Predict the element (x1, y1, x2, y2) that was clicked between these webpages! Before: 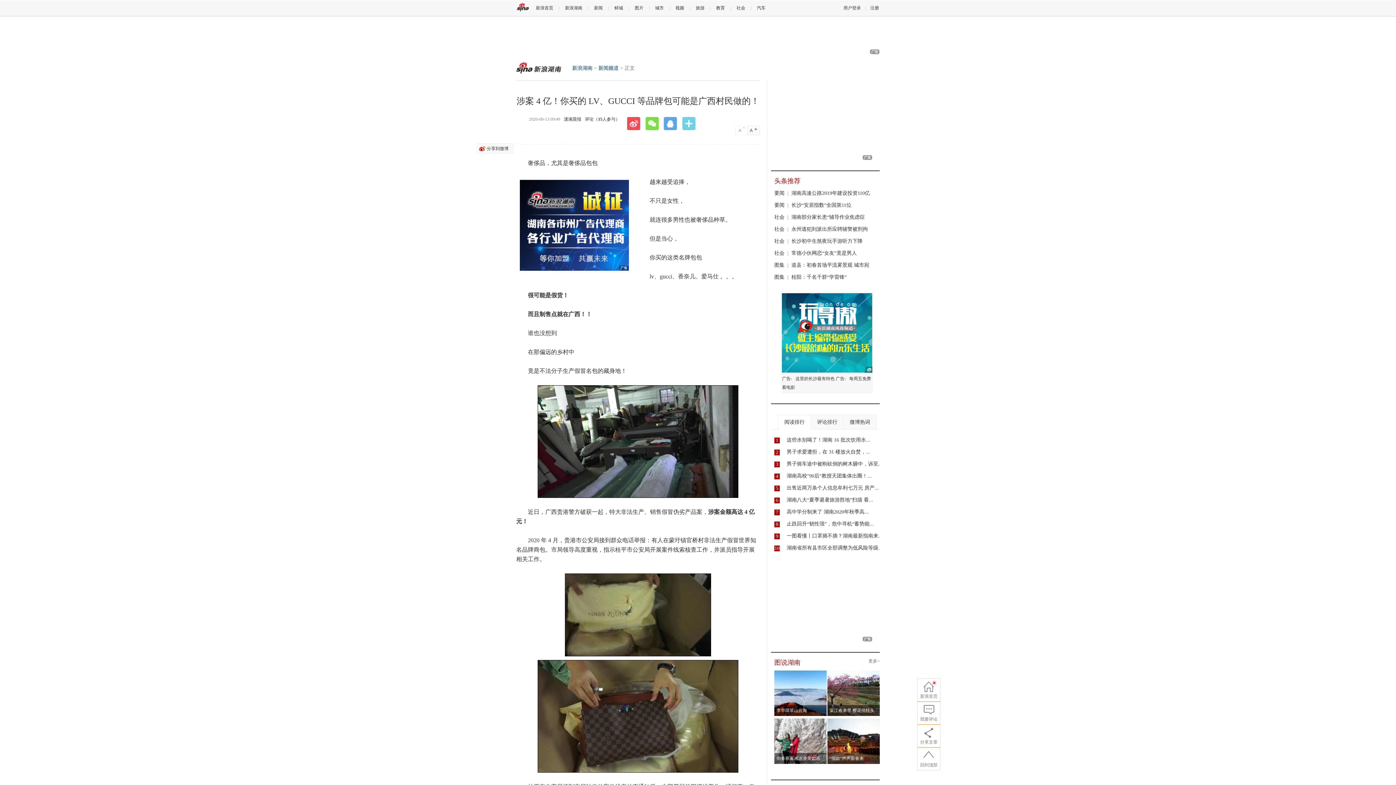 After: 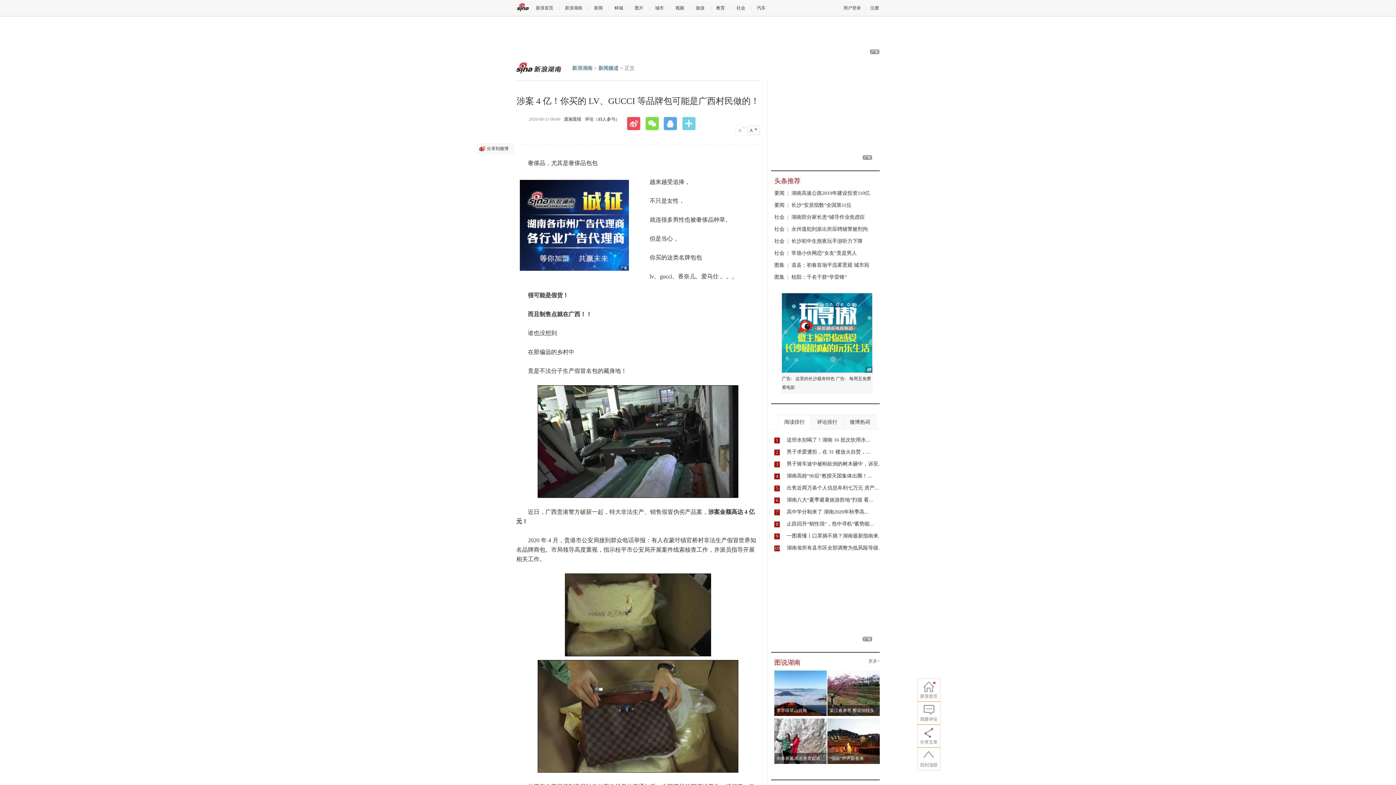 Action: label: A- bbox: (735, 125, 748, 135)